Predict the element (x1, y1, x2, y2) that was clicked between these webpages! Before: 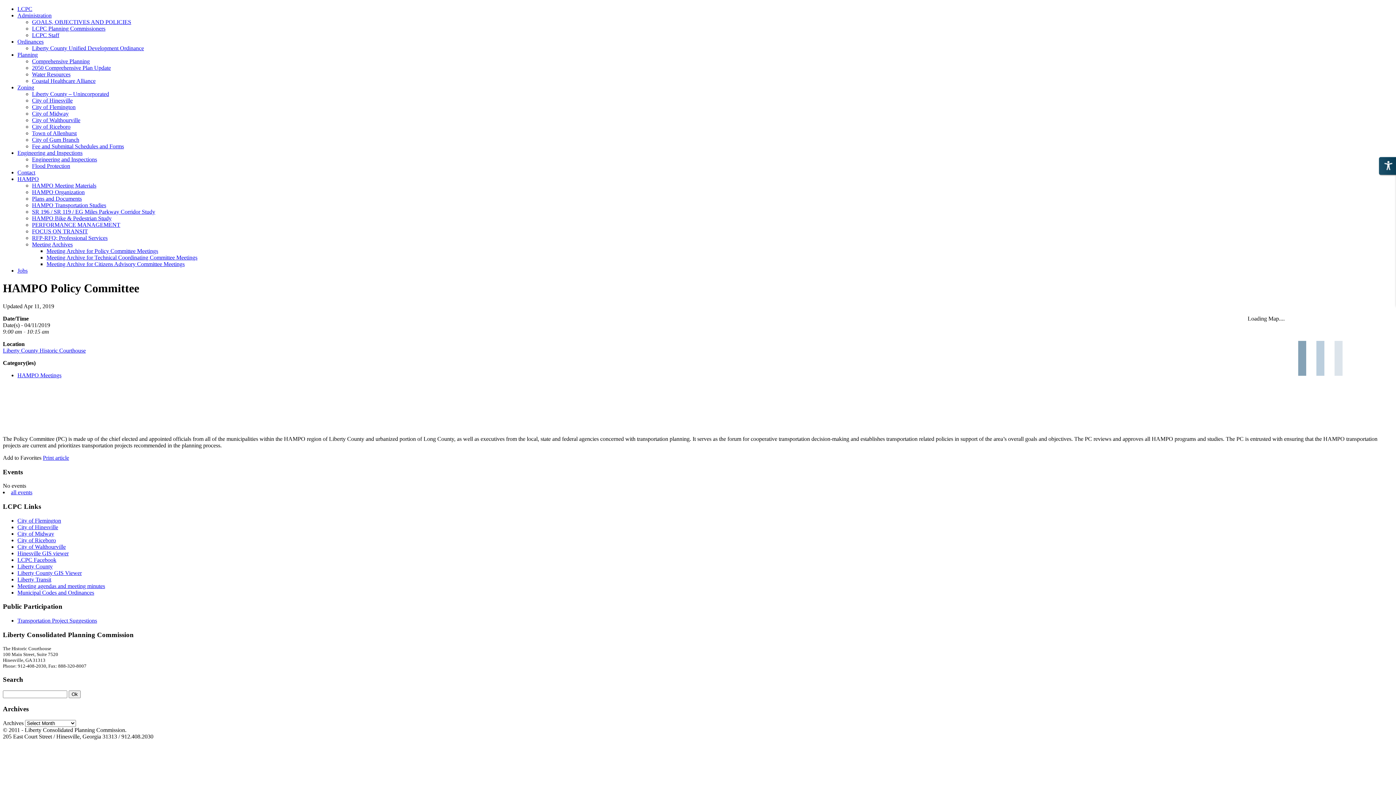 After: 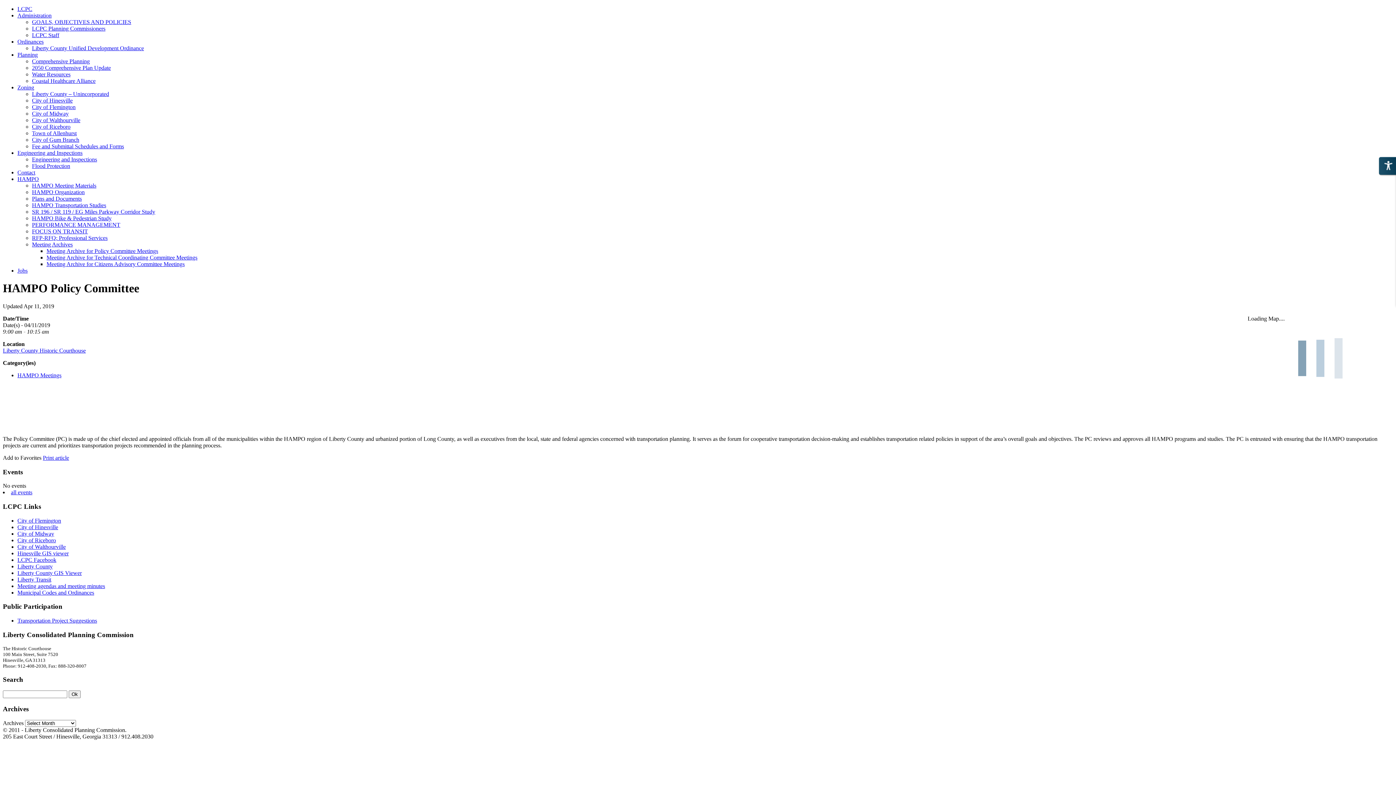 Action: label: Transportation Project Suggestions bbox: (17, 617, 97, 624)